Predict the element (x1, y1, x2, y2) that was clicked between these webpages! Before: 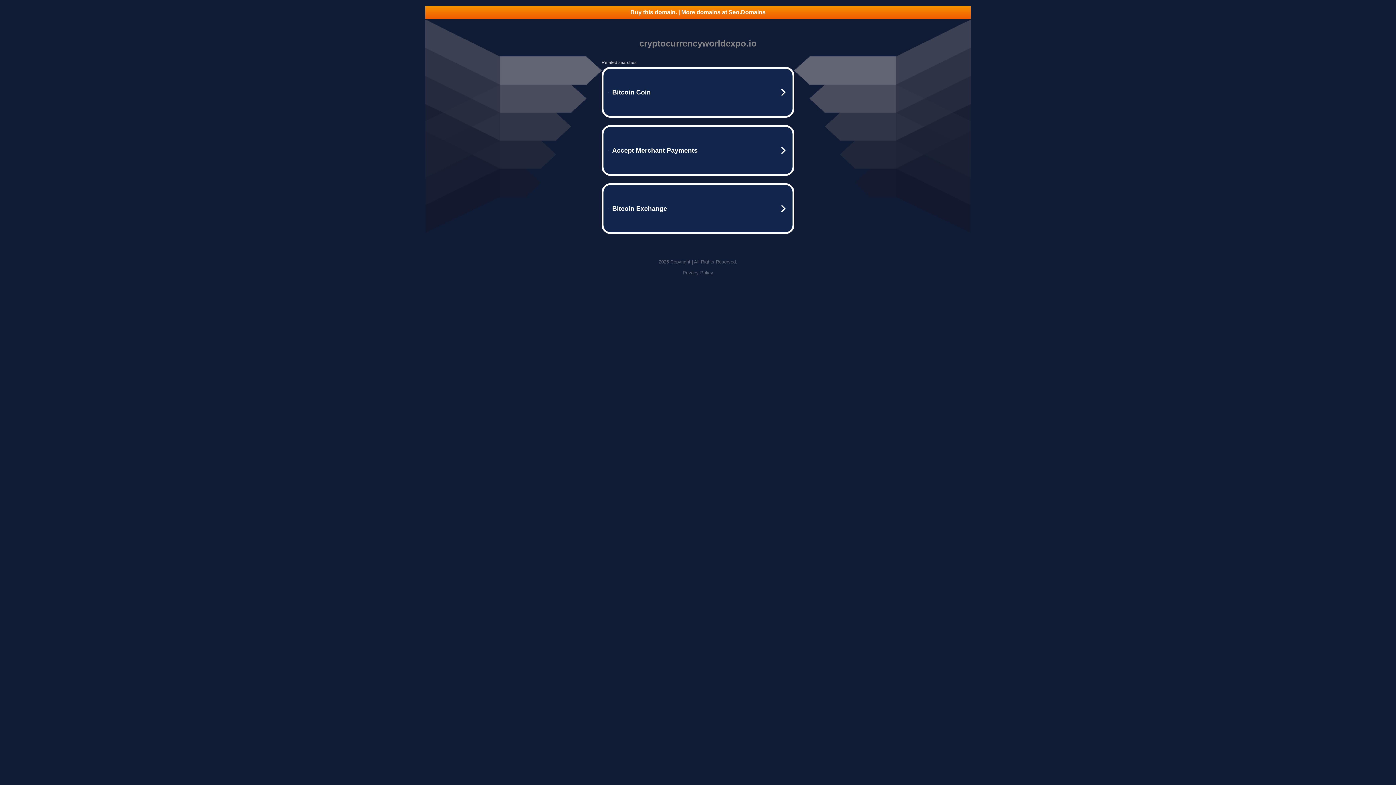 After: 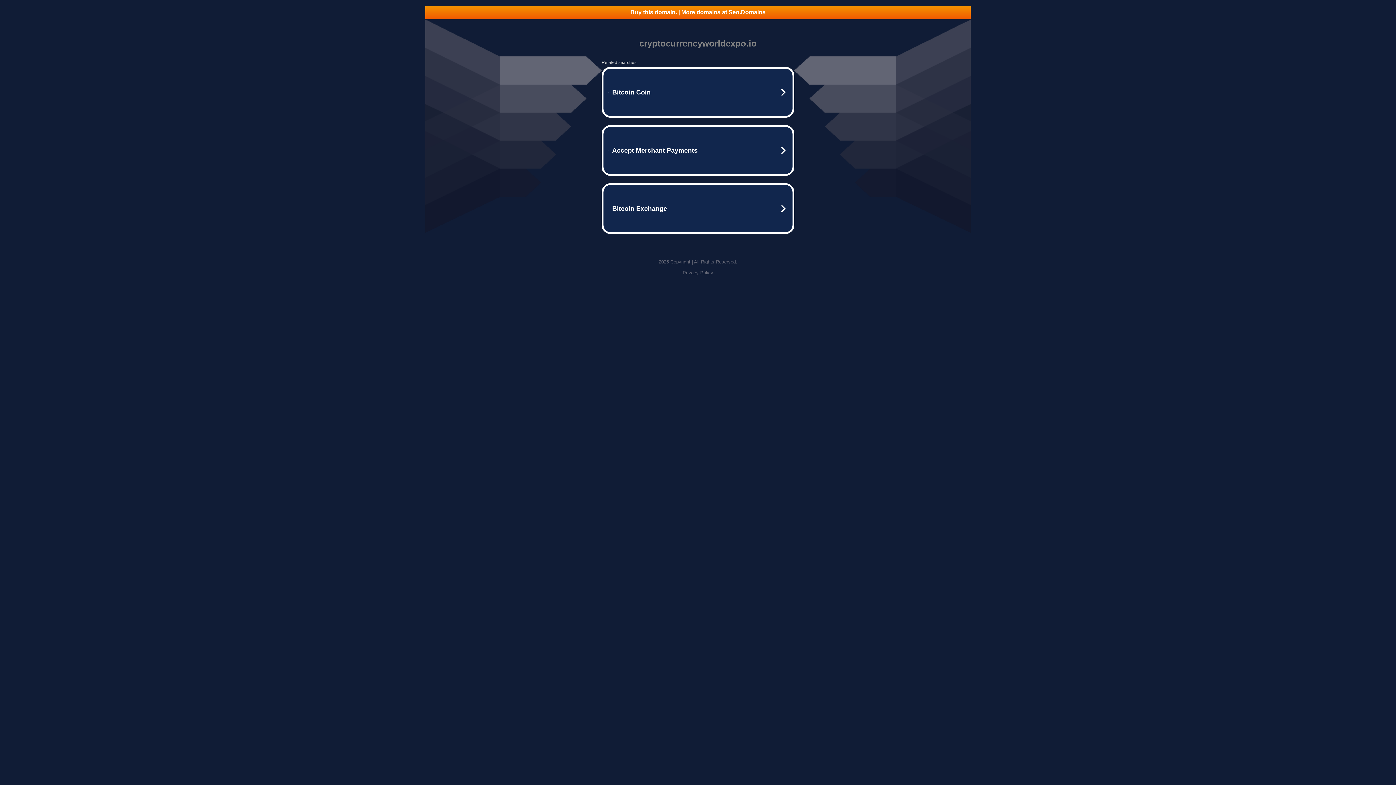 Action: label: Privacy Policy bbox: (682, 270, 713, 275)